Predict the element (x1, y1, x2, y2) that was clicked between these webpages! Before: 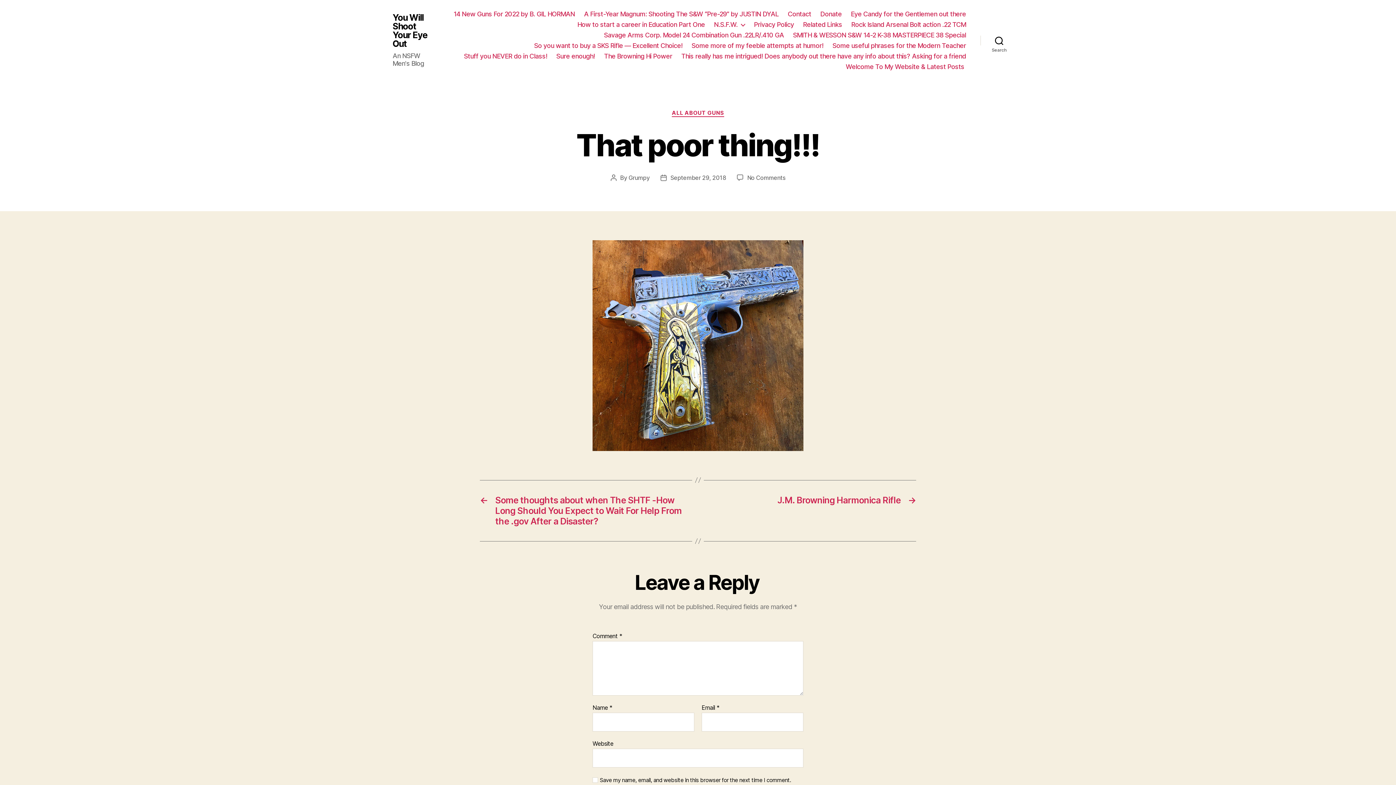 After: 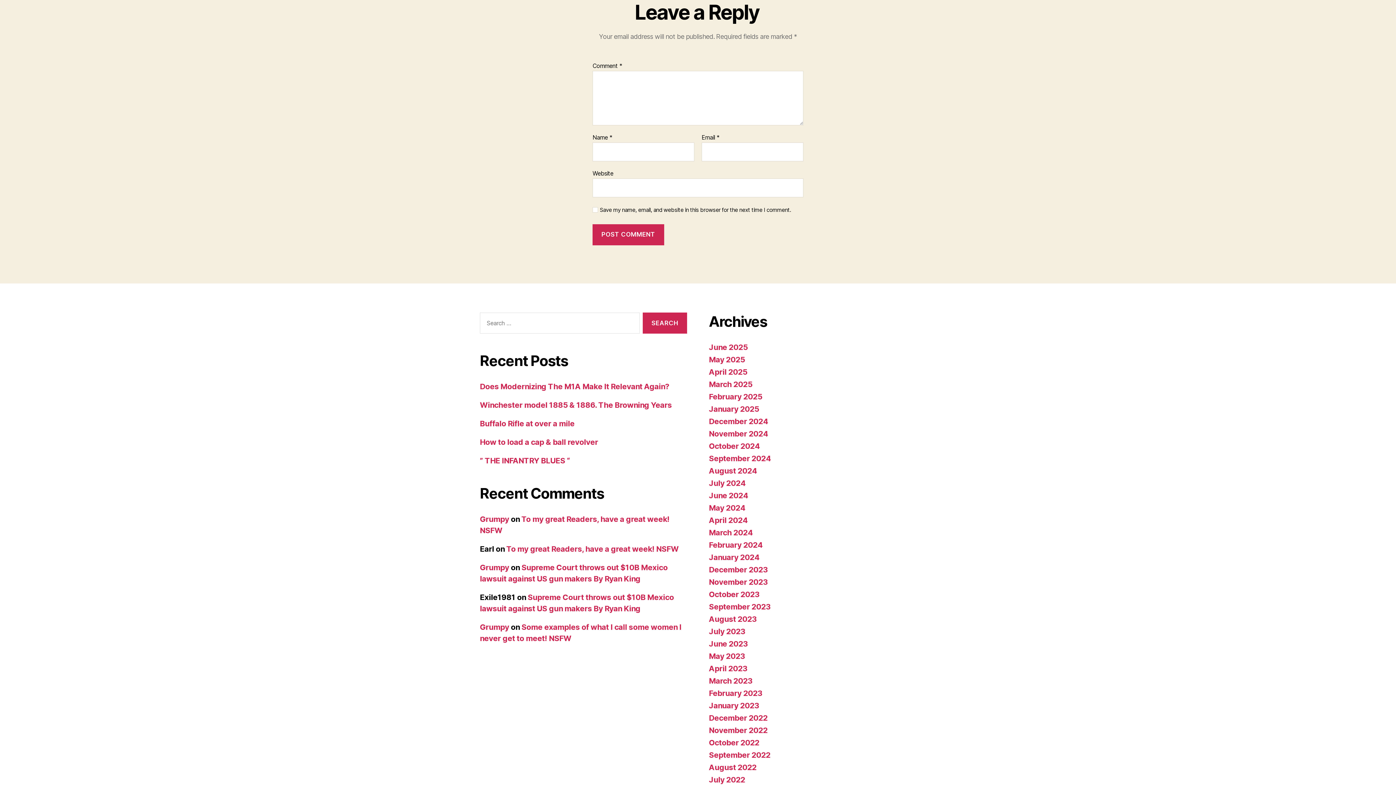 Action: label: No Comments
on That poor thing!!! bbox: (747, 174, 785, 181)